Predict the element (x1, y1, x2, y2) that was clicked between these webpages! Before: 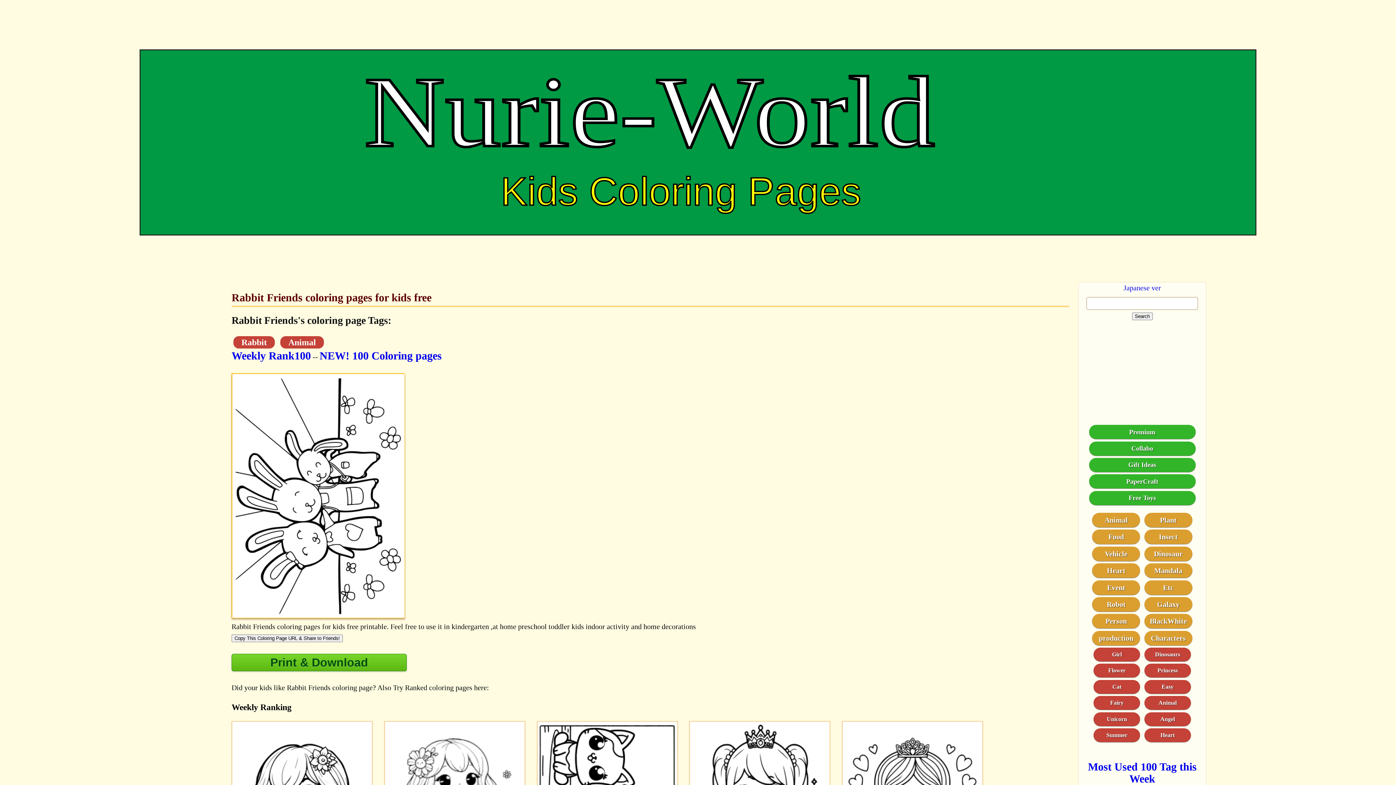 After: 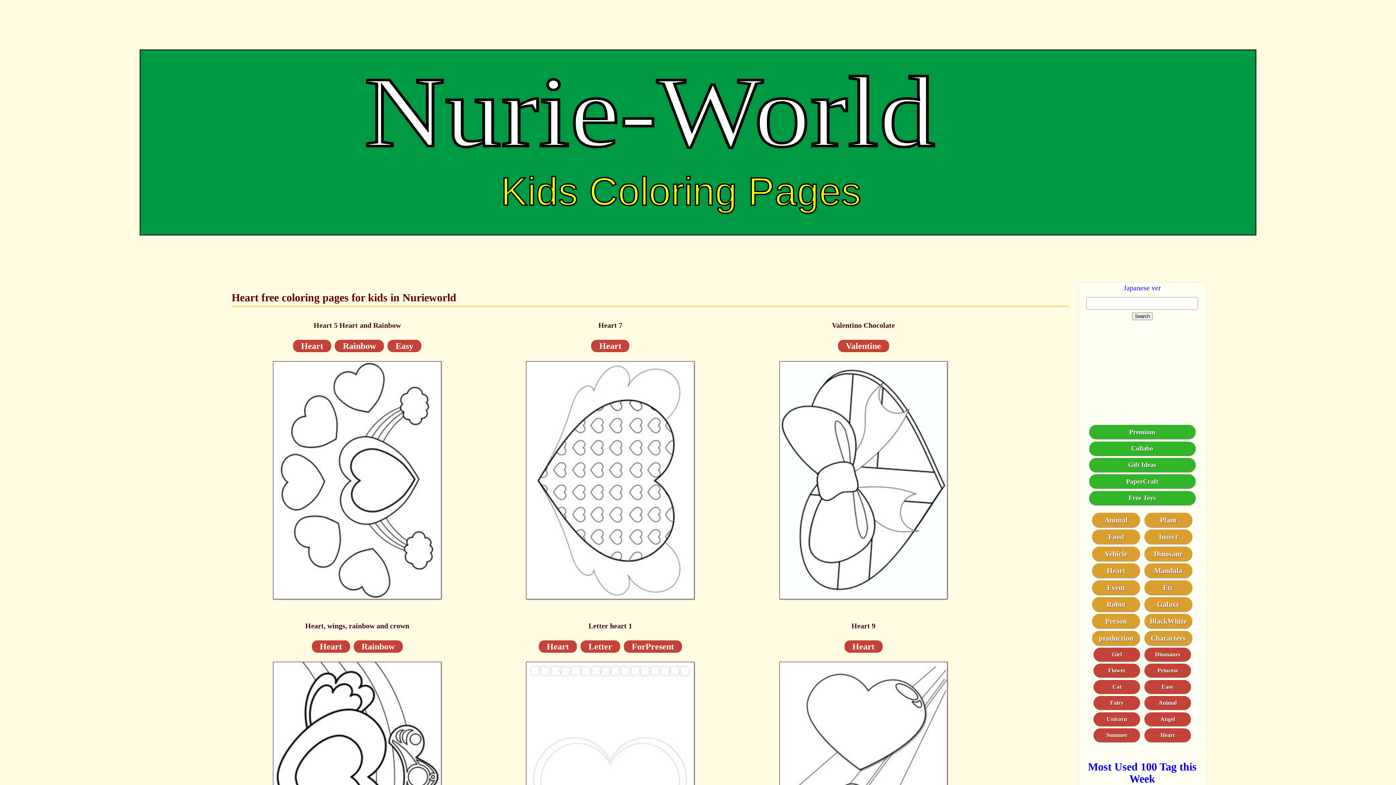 Action: label: Heart bbox: (1091, 564, 1141, 572)